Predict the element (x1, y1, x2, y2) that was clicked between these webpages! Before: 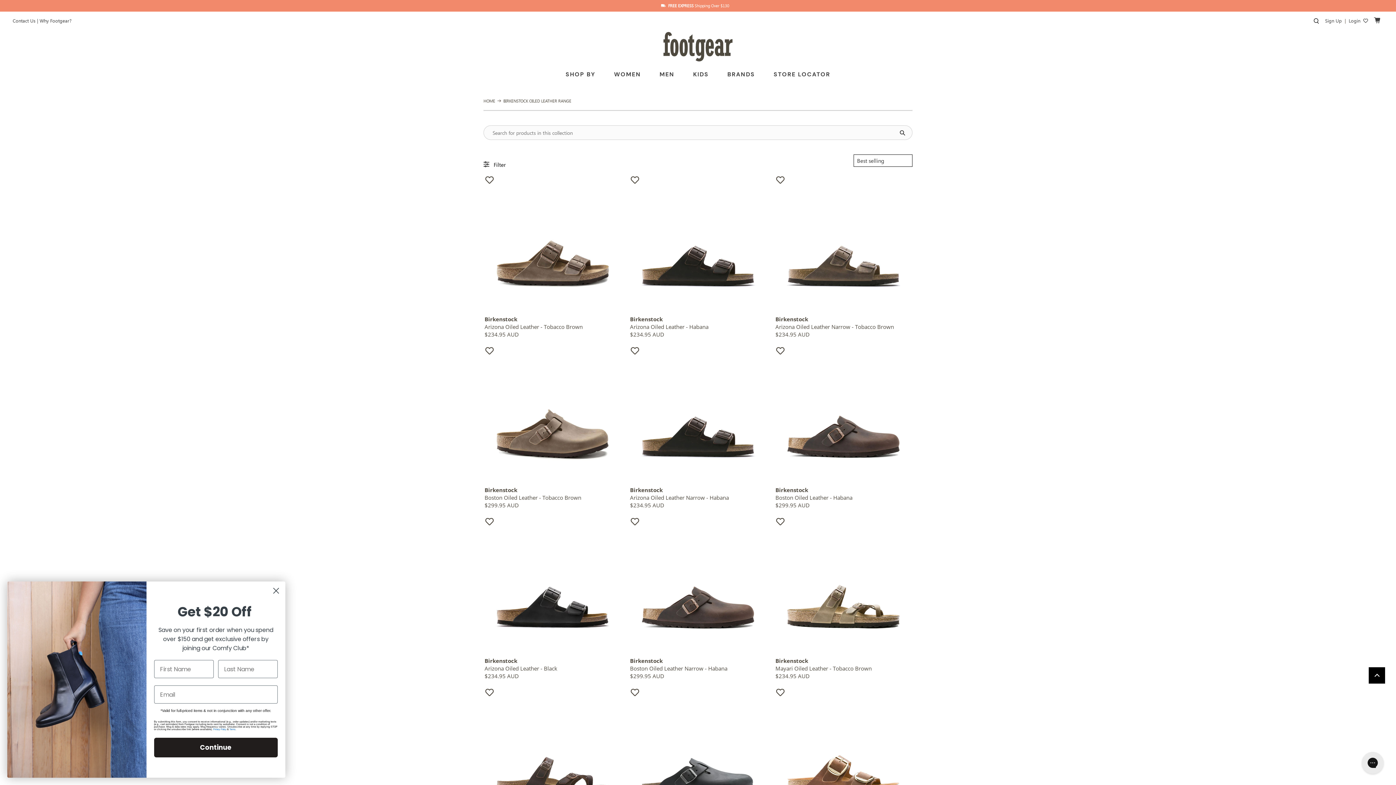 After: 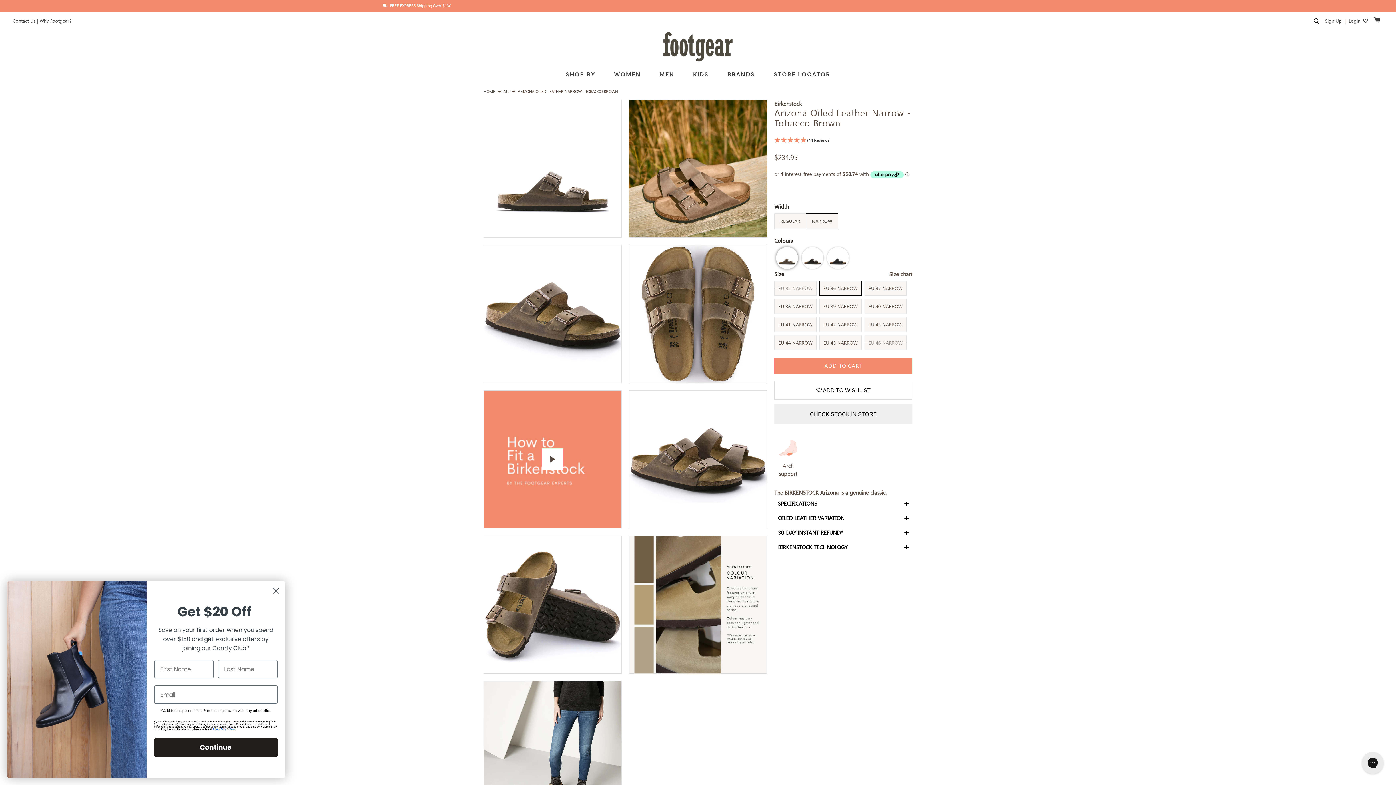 Action: label: Birkenstock

Arizona Oiled Leather Narrow - Tobacco Brown

$234.95 AUD bbox: (775, 315, 911, 337)